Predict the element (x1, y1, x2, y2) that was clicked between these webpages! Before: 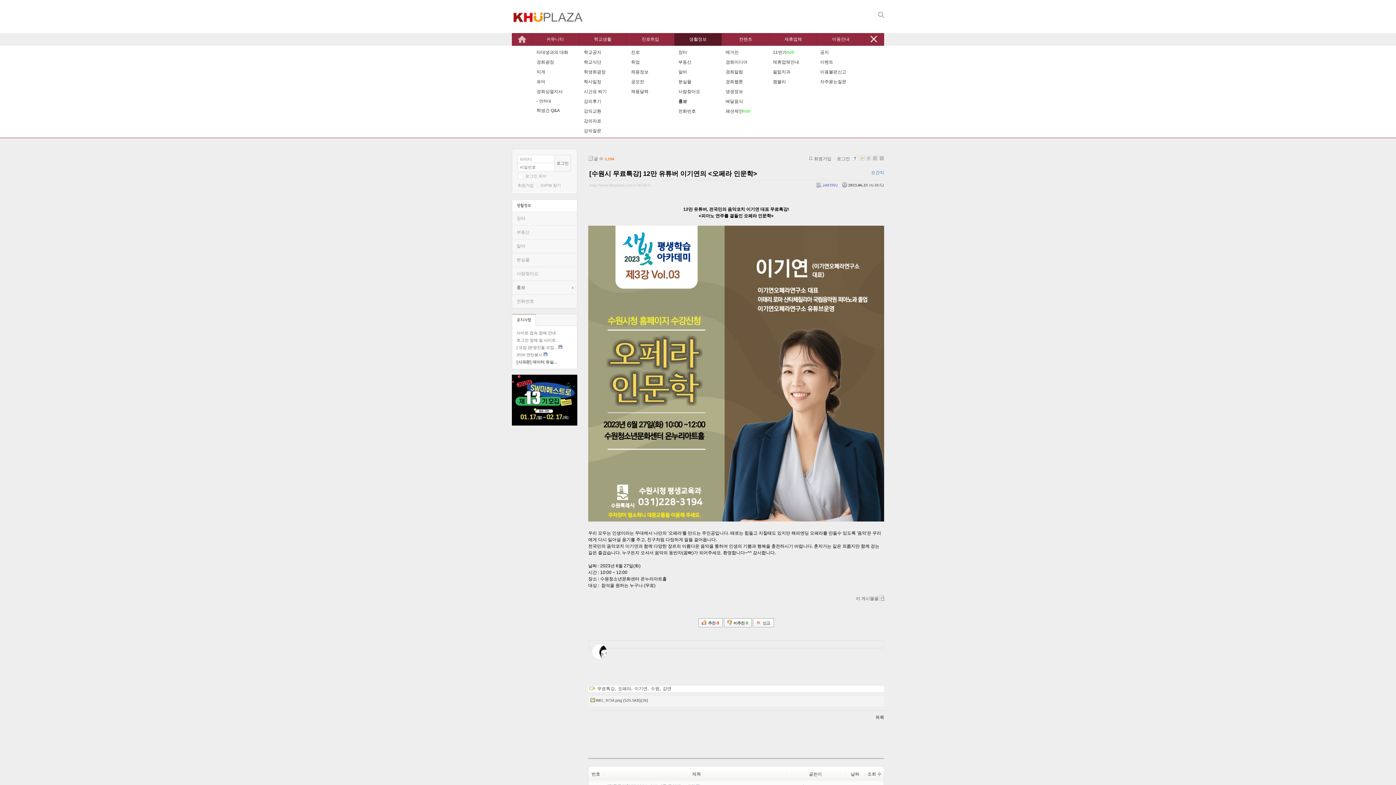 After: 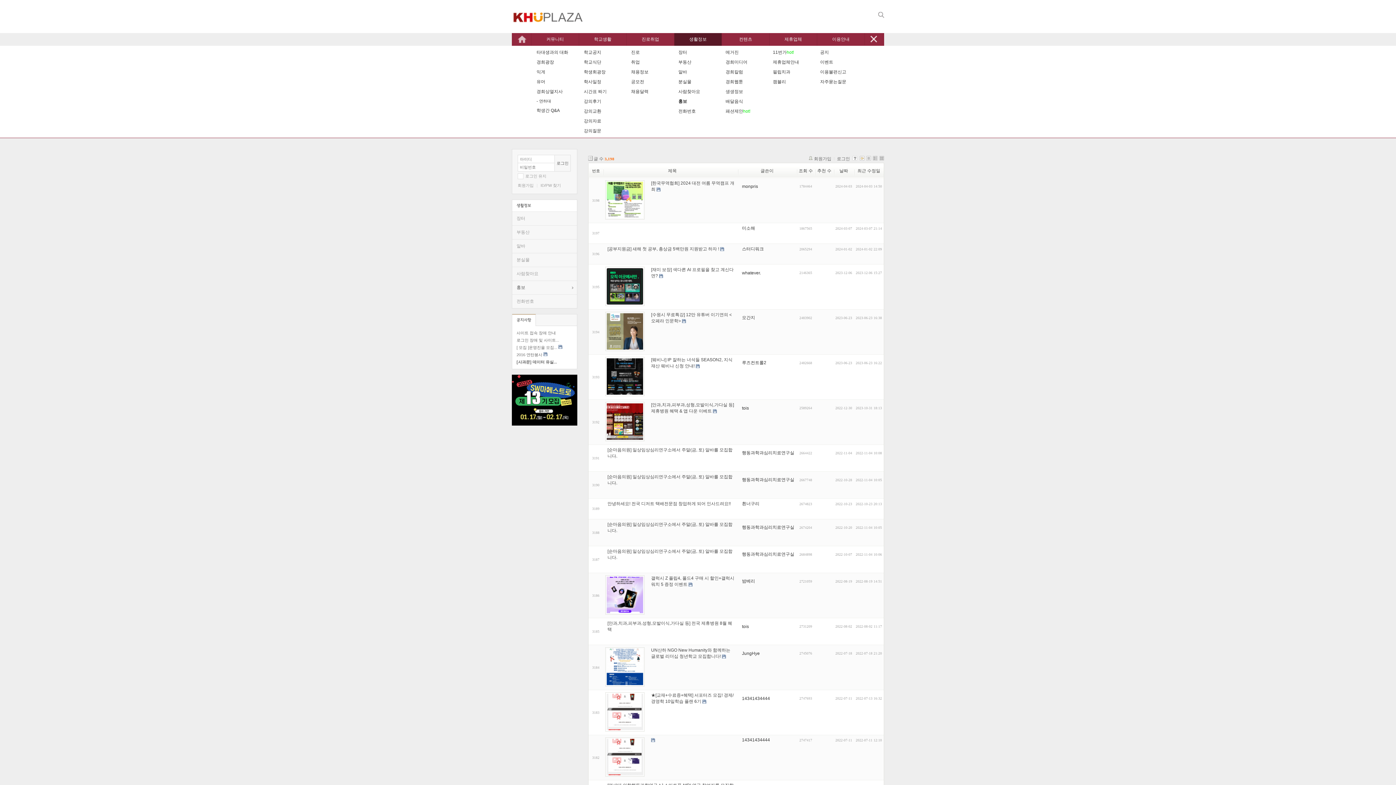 Action: bbox: (873, 156, 877, 161)